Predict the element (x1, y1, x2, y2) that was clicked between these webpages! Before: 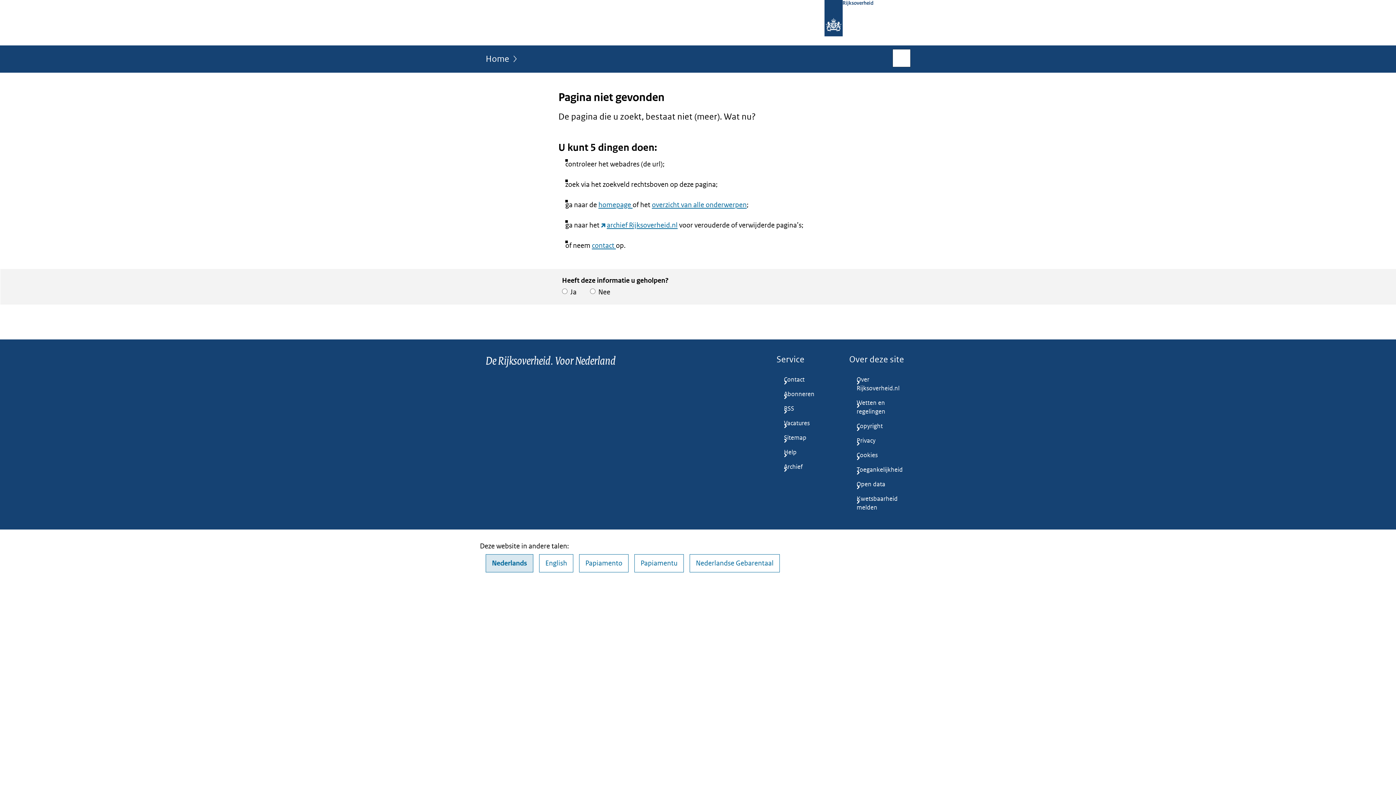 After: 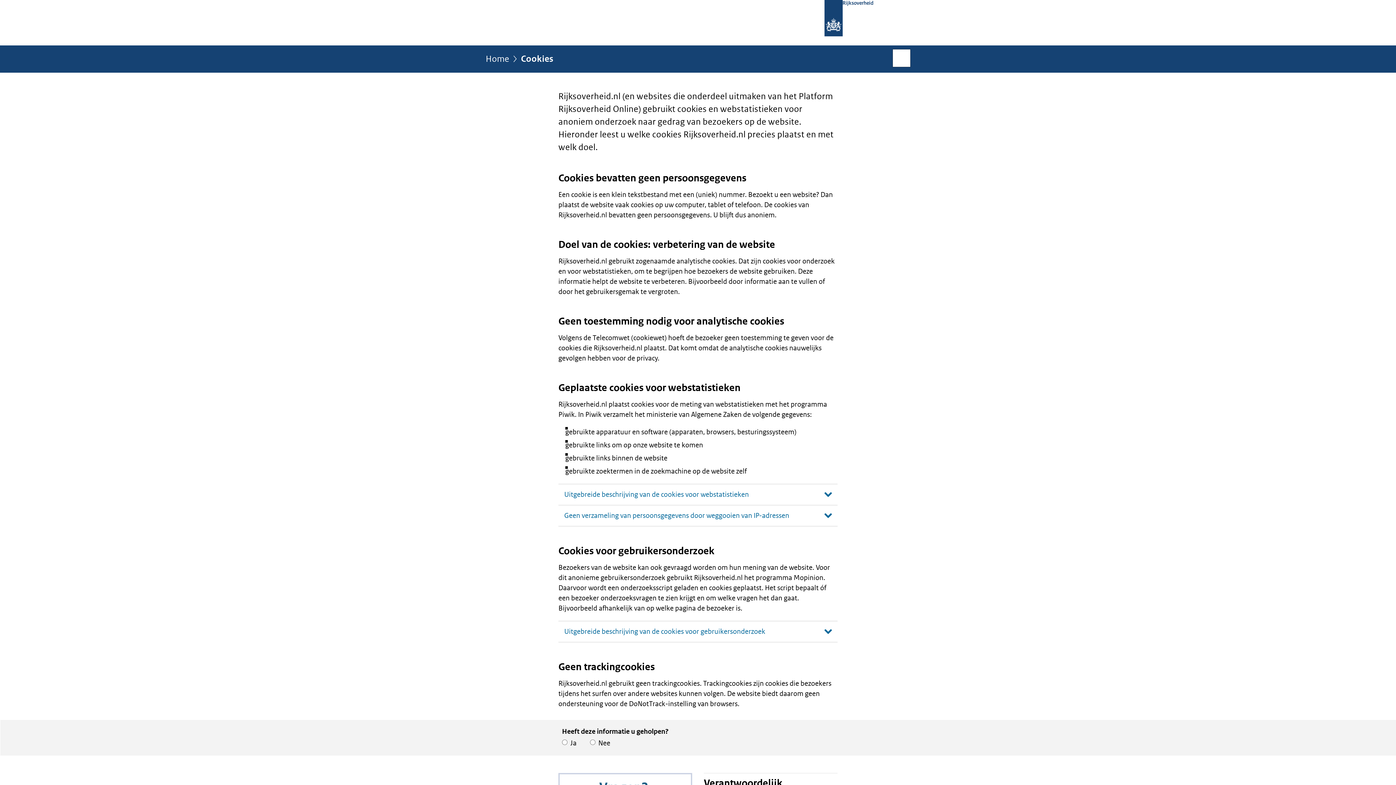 Action: bbox: (849, 448, 910, 463) label: Cookies